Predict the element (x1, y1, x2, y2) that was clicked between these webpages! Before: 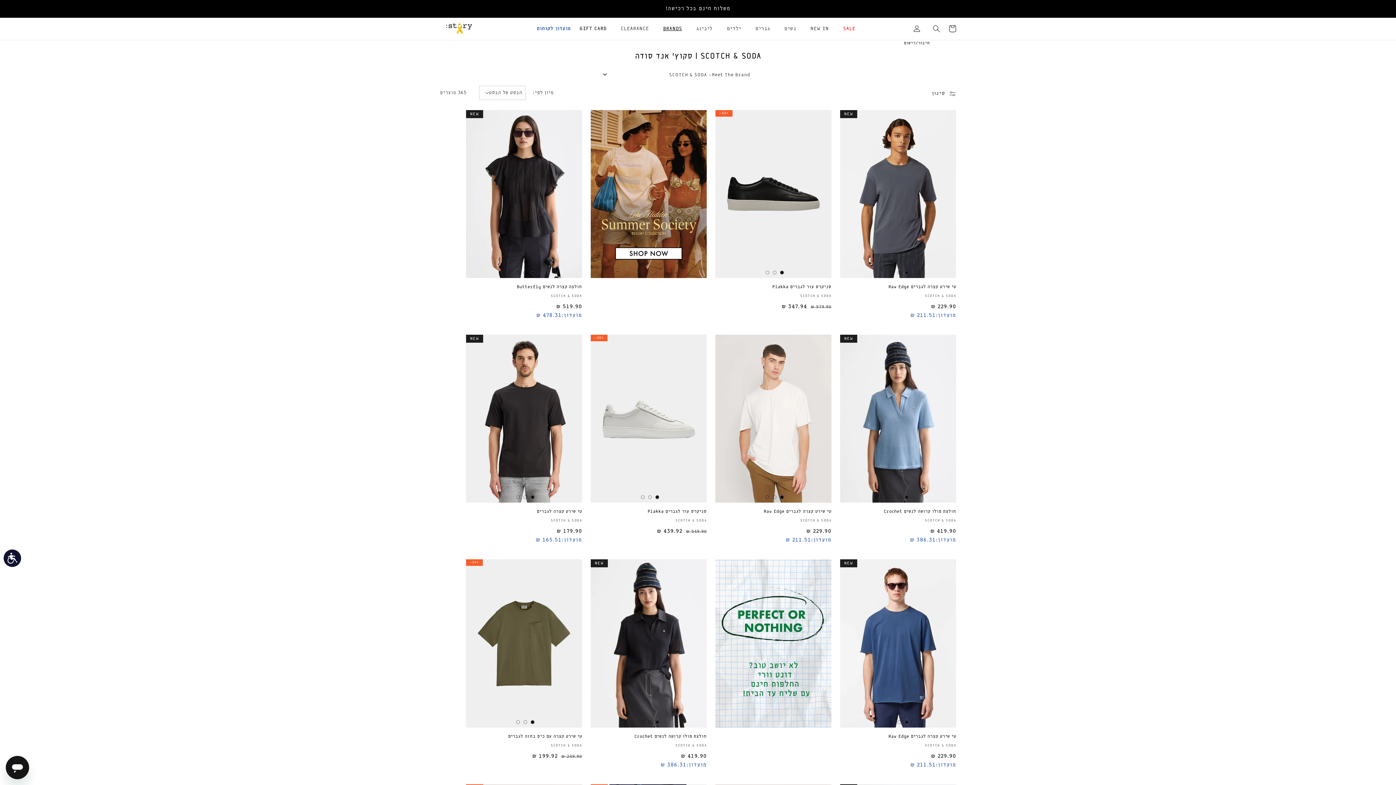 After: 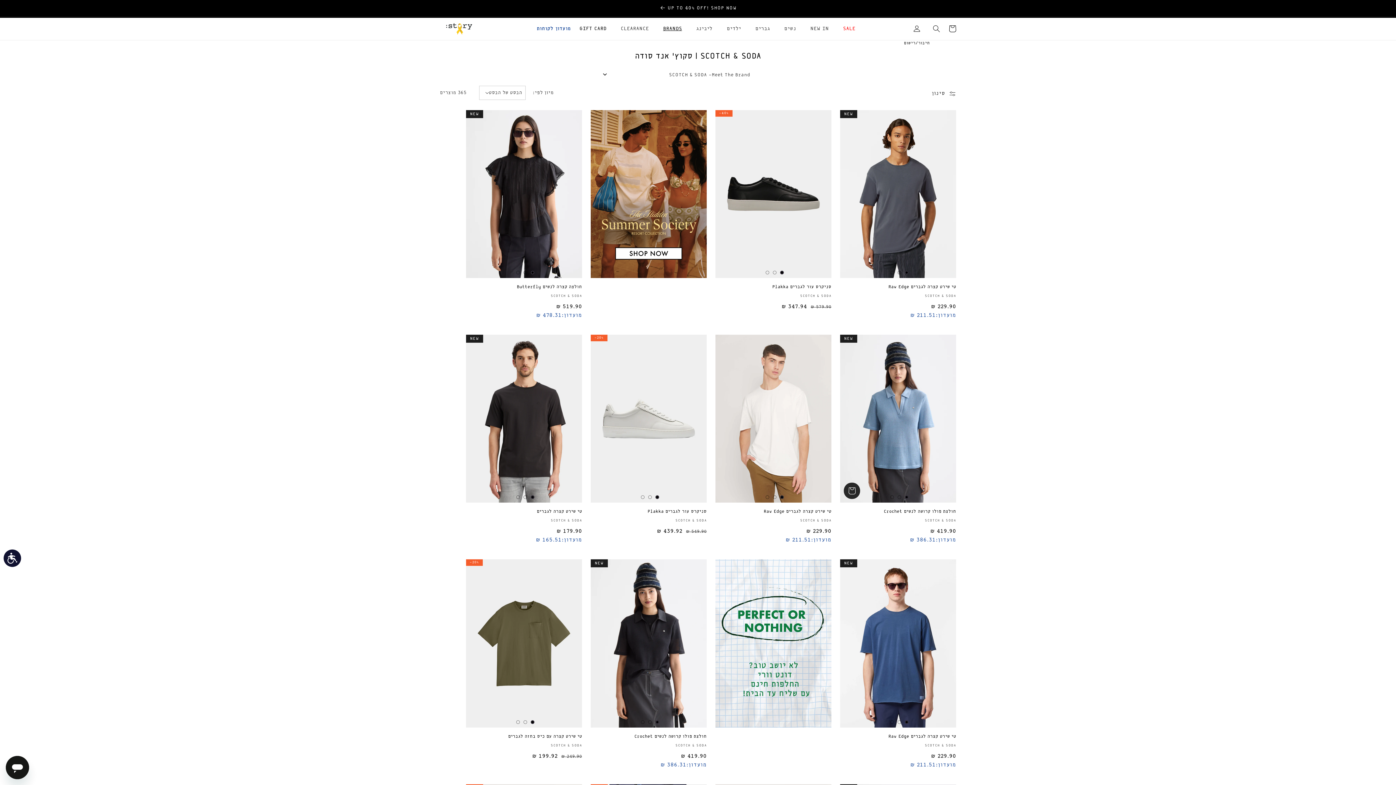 Action: bbox: (895, 493, 903, 501)